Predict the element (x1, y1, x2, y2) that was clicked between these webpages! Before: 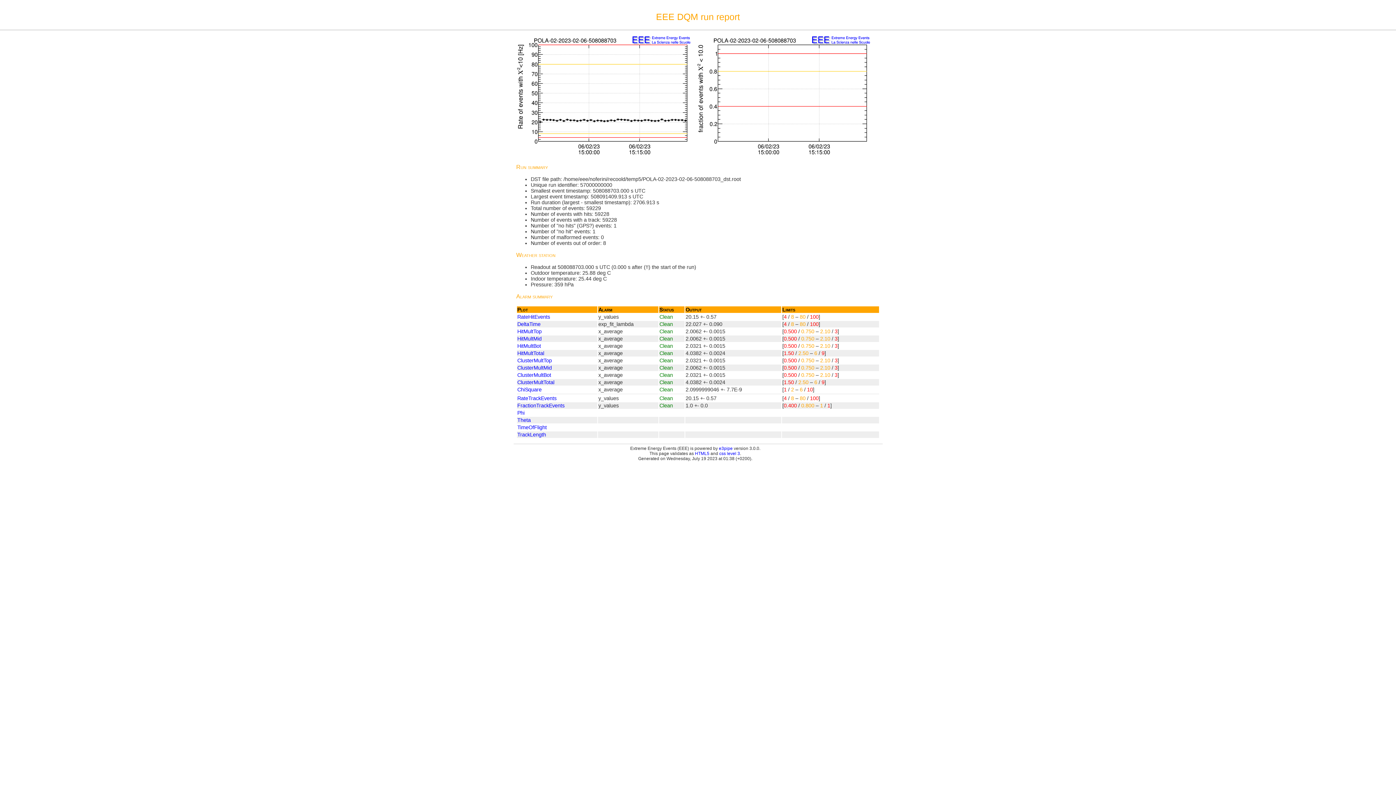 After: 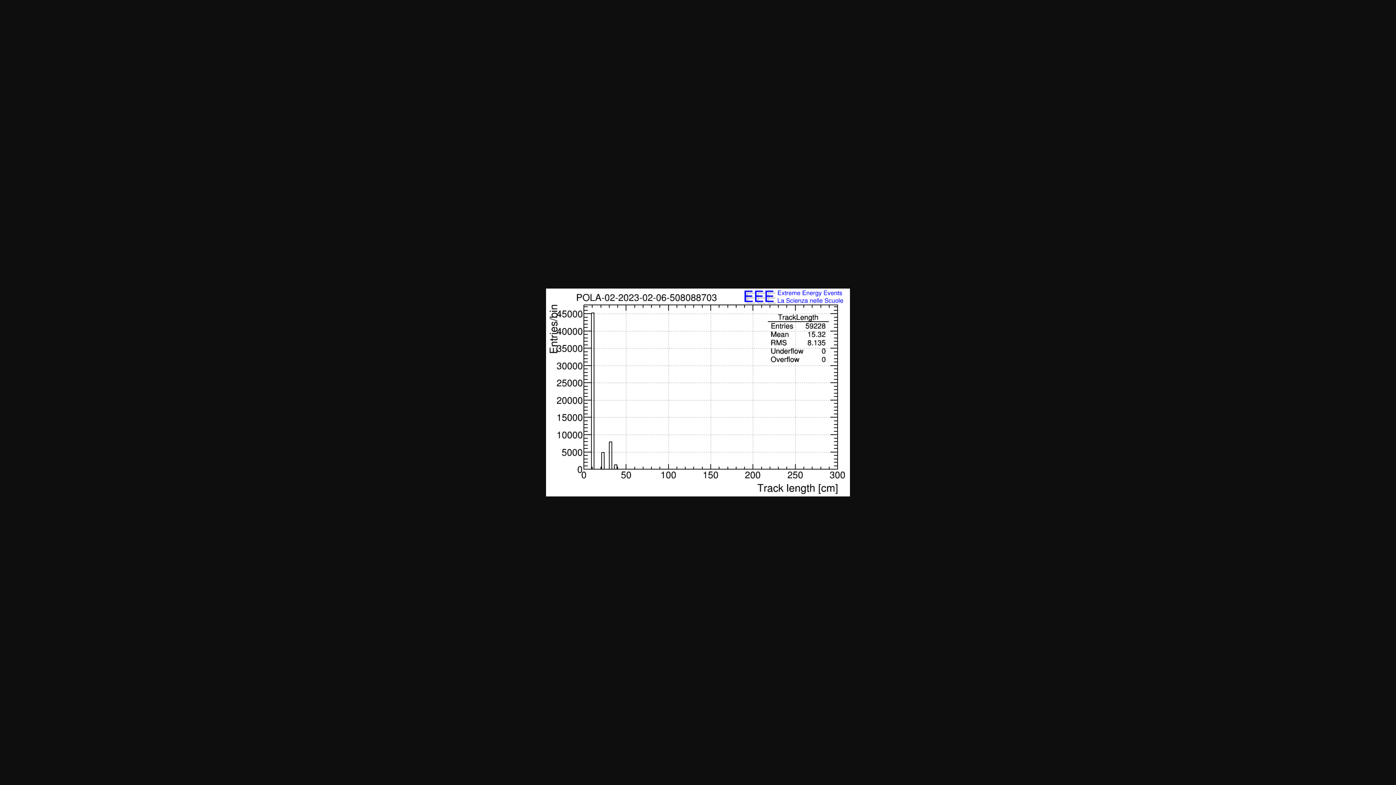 Action: bbox: (517, 431, 546, 437) label: TrackLength